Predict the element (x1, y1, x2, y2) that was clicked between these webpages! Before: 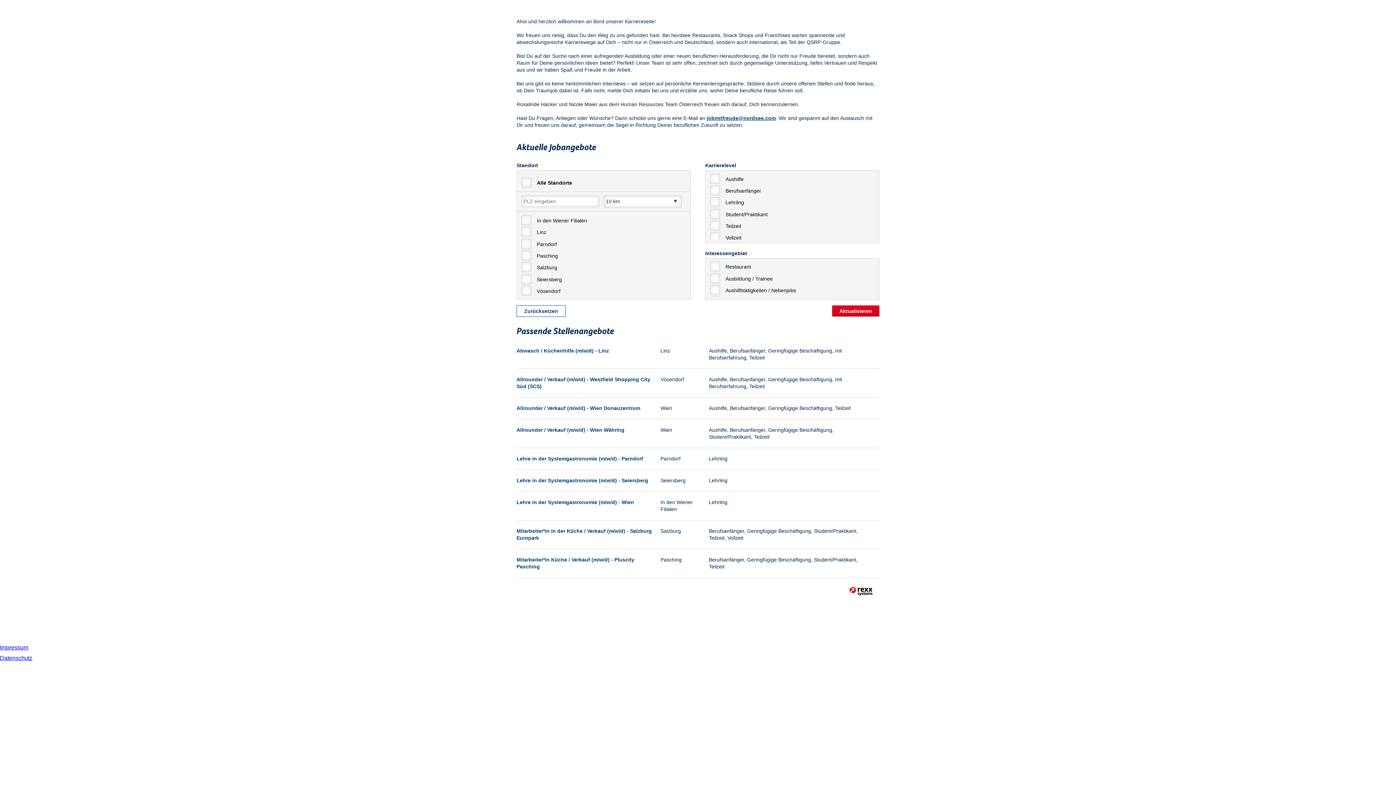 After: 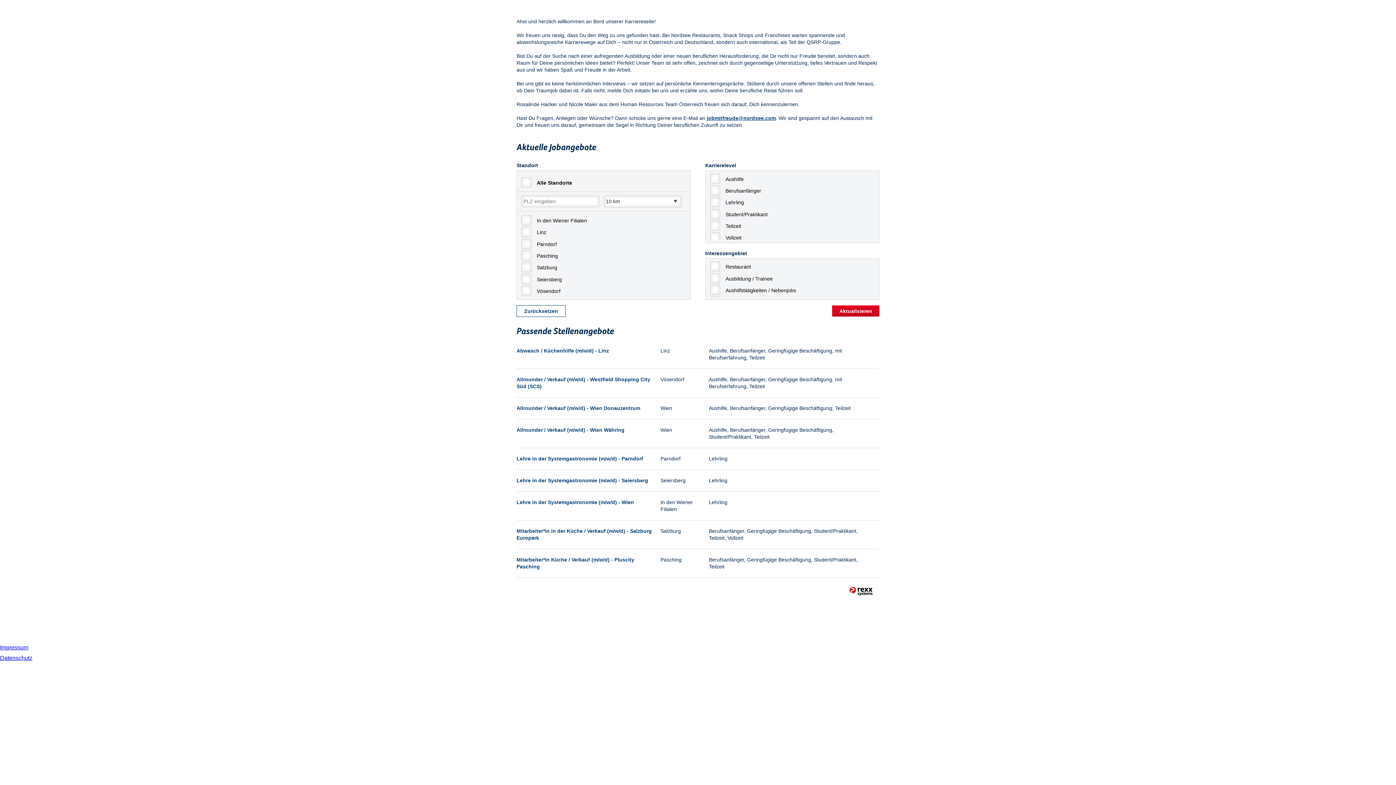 Action: label: Datenschutz bbox: (0, 655, 32, 661)